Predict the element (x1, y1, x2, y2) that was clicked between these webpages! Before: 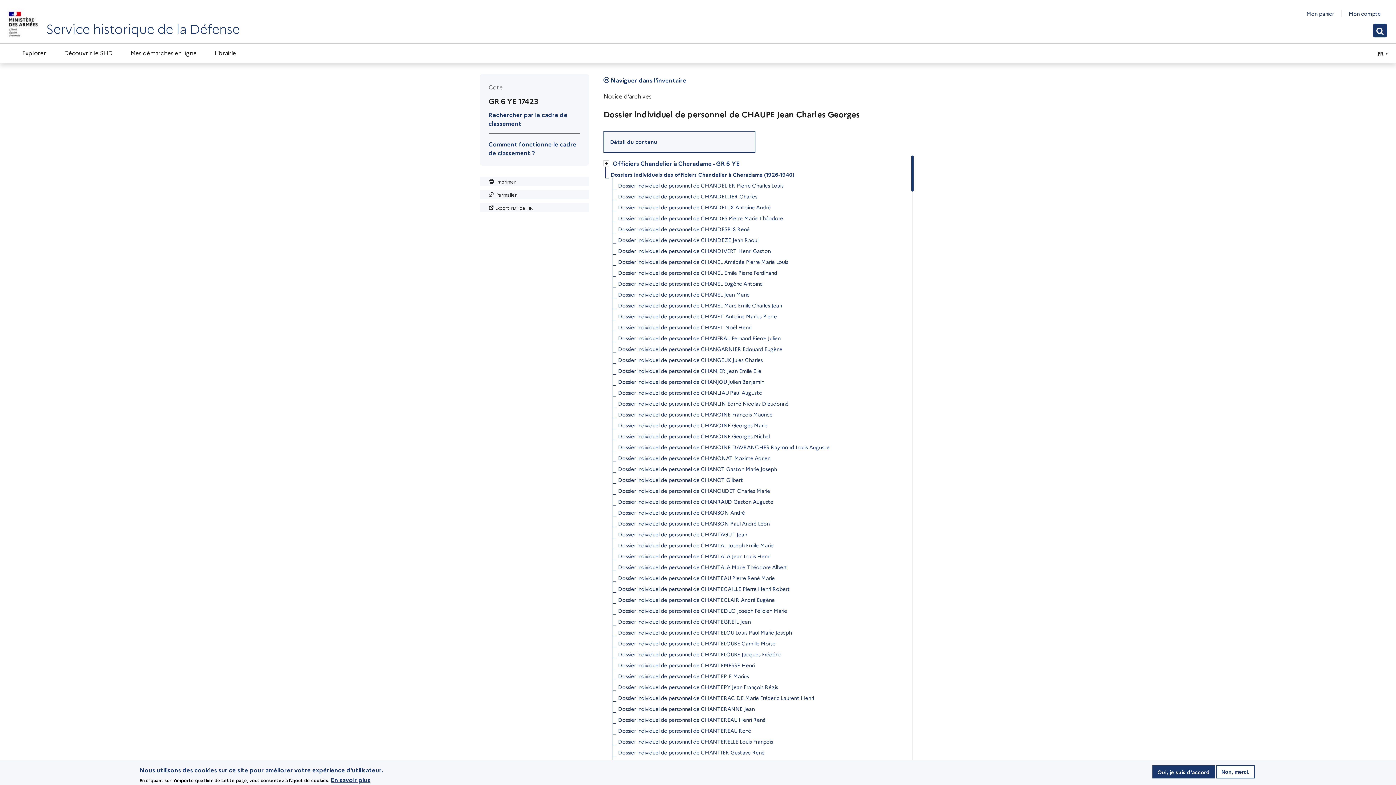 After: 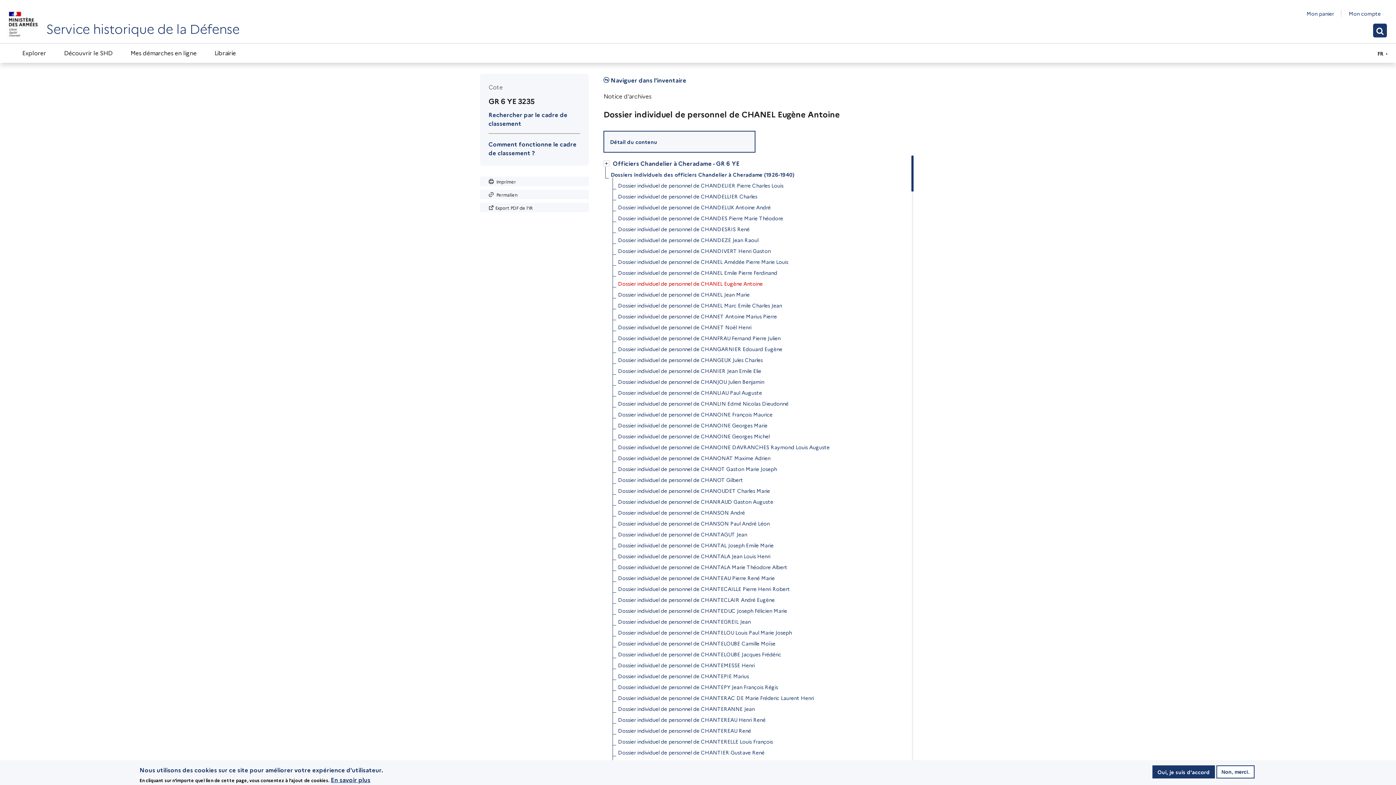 Action: bbox: (618, 278, 762, 289) label: Dossier individuel de personnel de CHANEL Eugène Antoine